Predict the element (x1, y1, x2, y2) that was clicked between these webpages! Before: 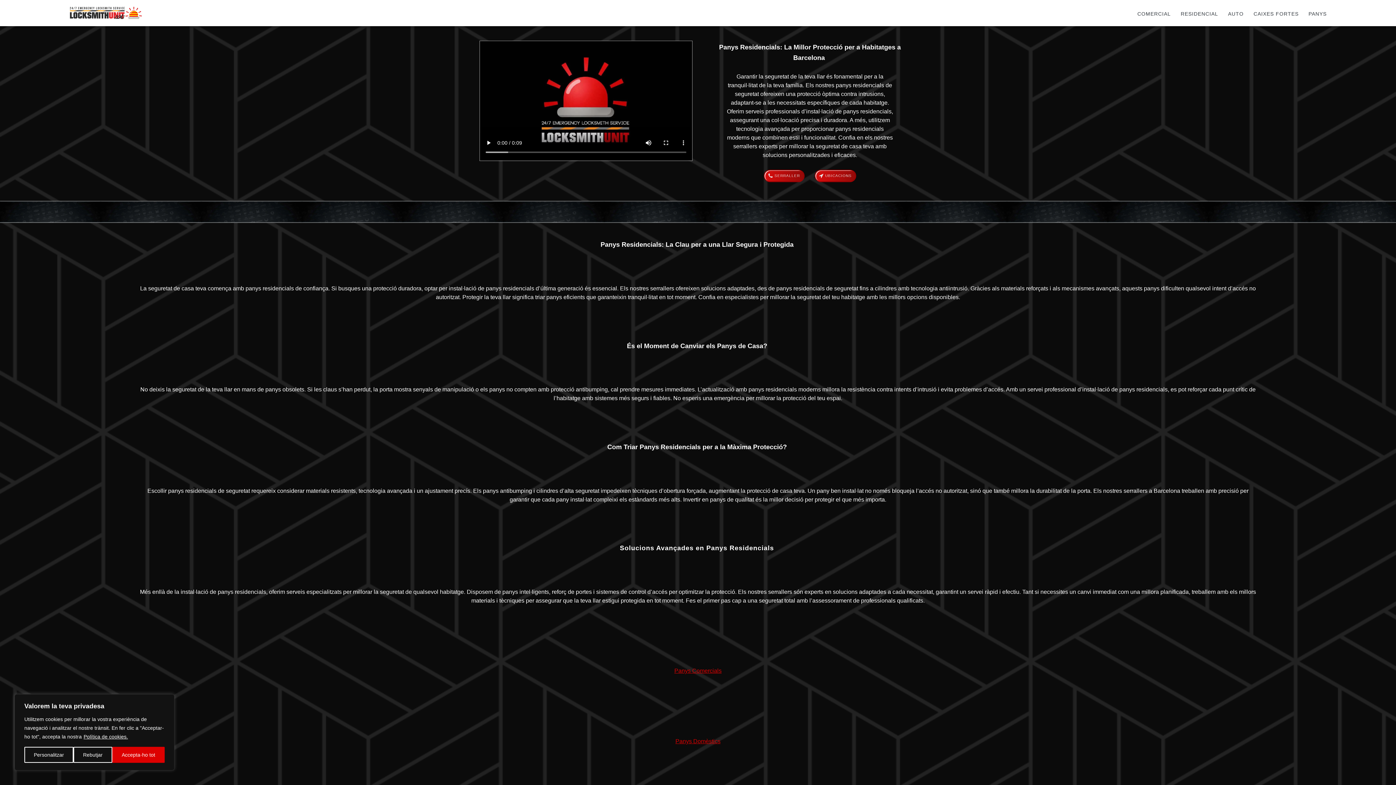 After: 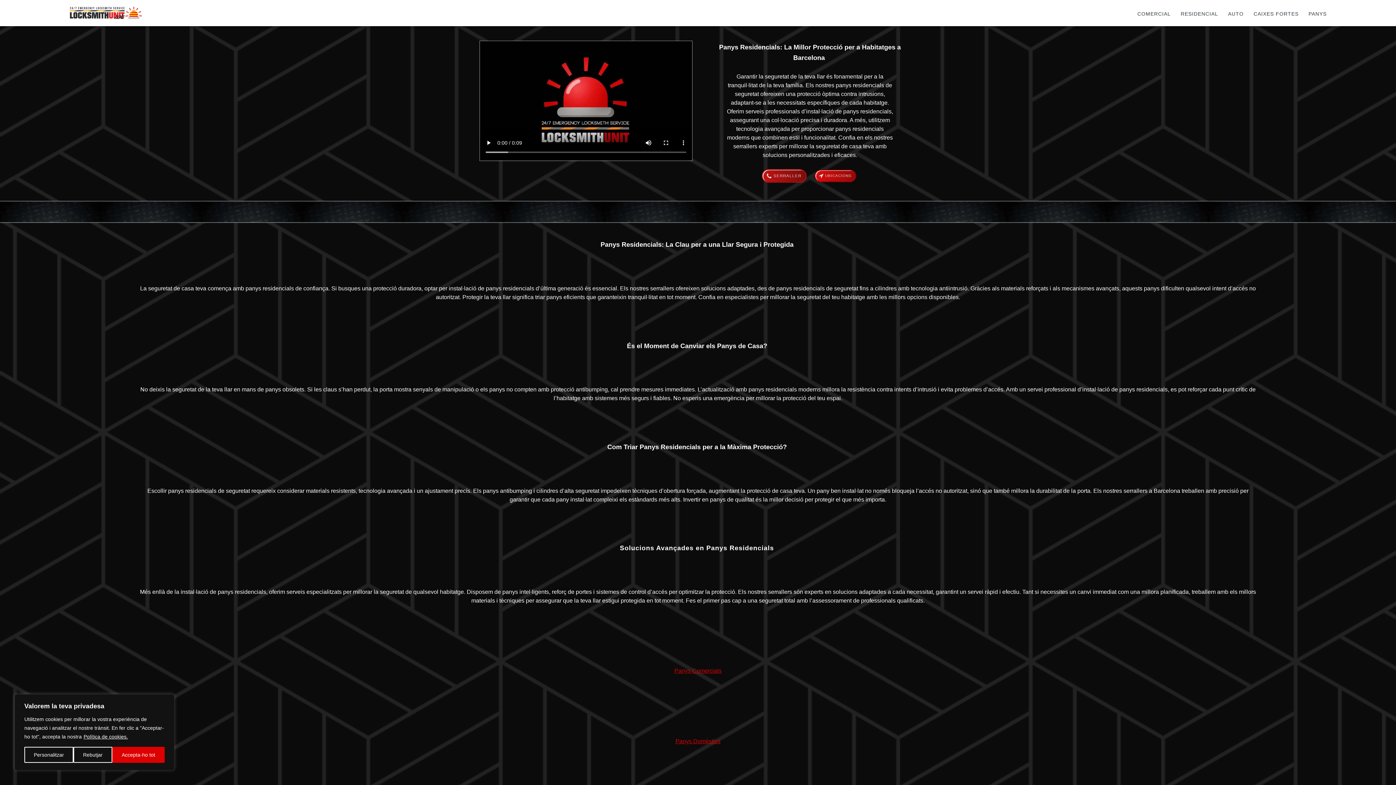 Action: label: SERRALLER bbox: (764, 169, 804, 182)